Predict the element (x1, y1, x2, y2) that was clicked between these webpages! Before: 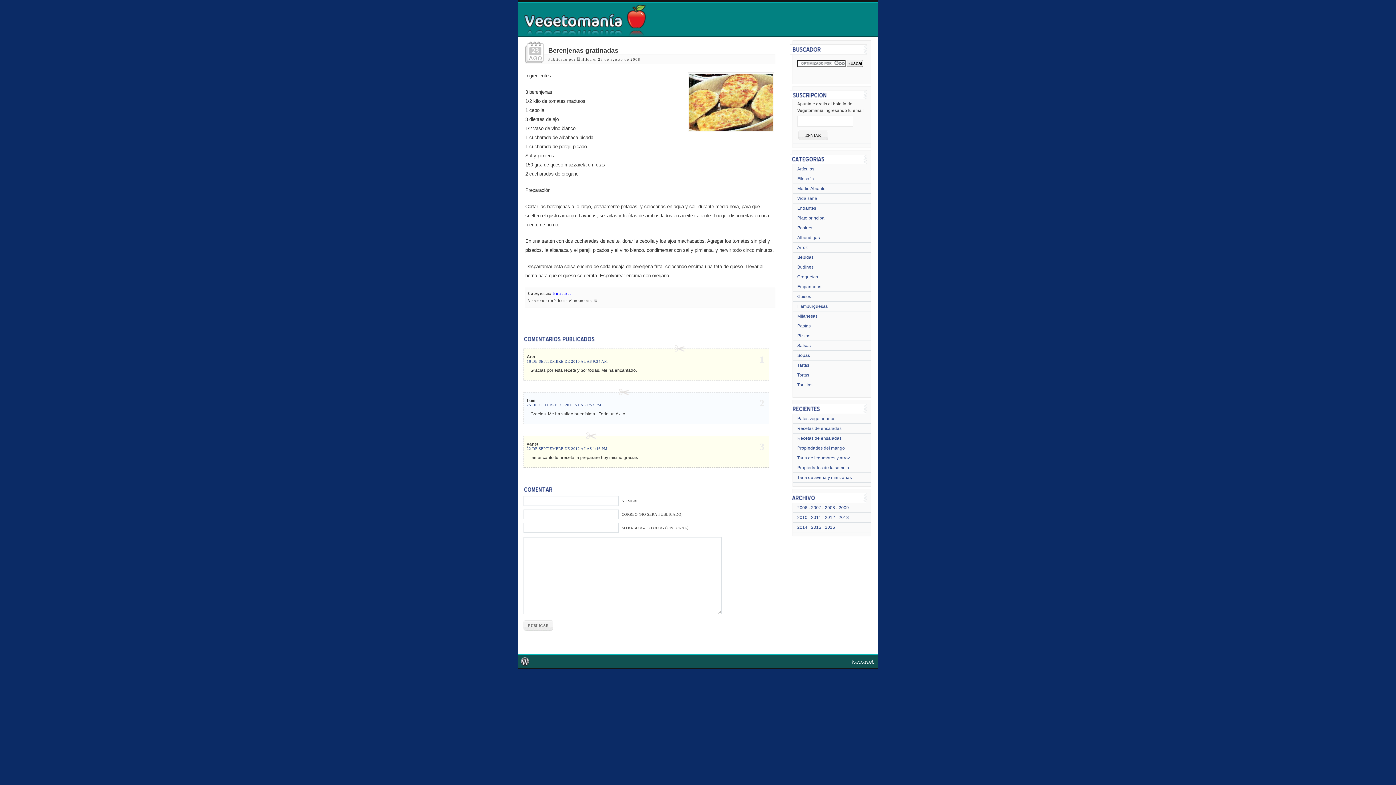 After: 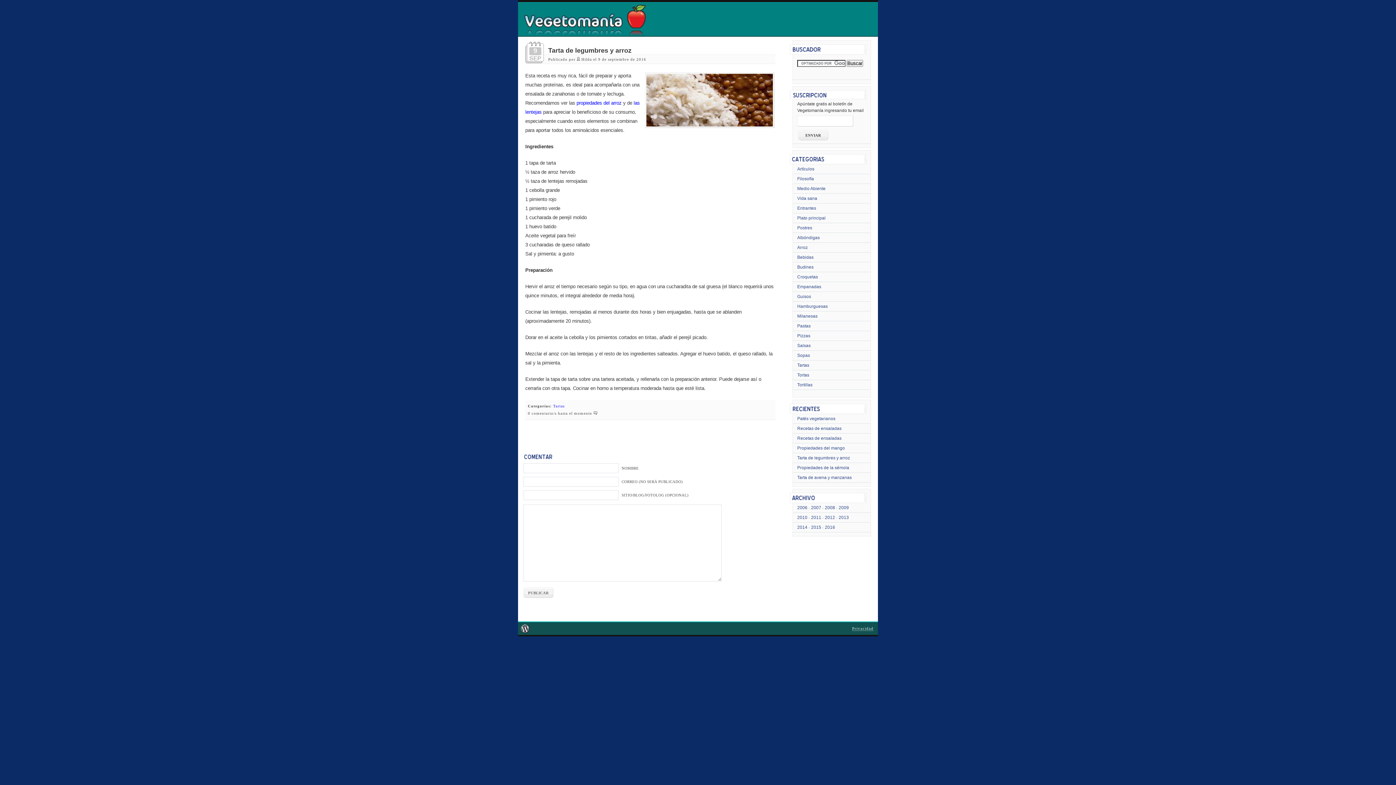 Action: label: Tarta de legumbres y arroz bbox: (797, 455, 850, 460)